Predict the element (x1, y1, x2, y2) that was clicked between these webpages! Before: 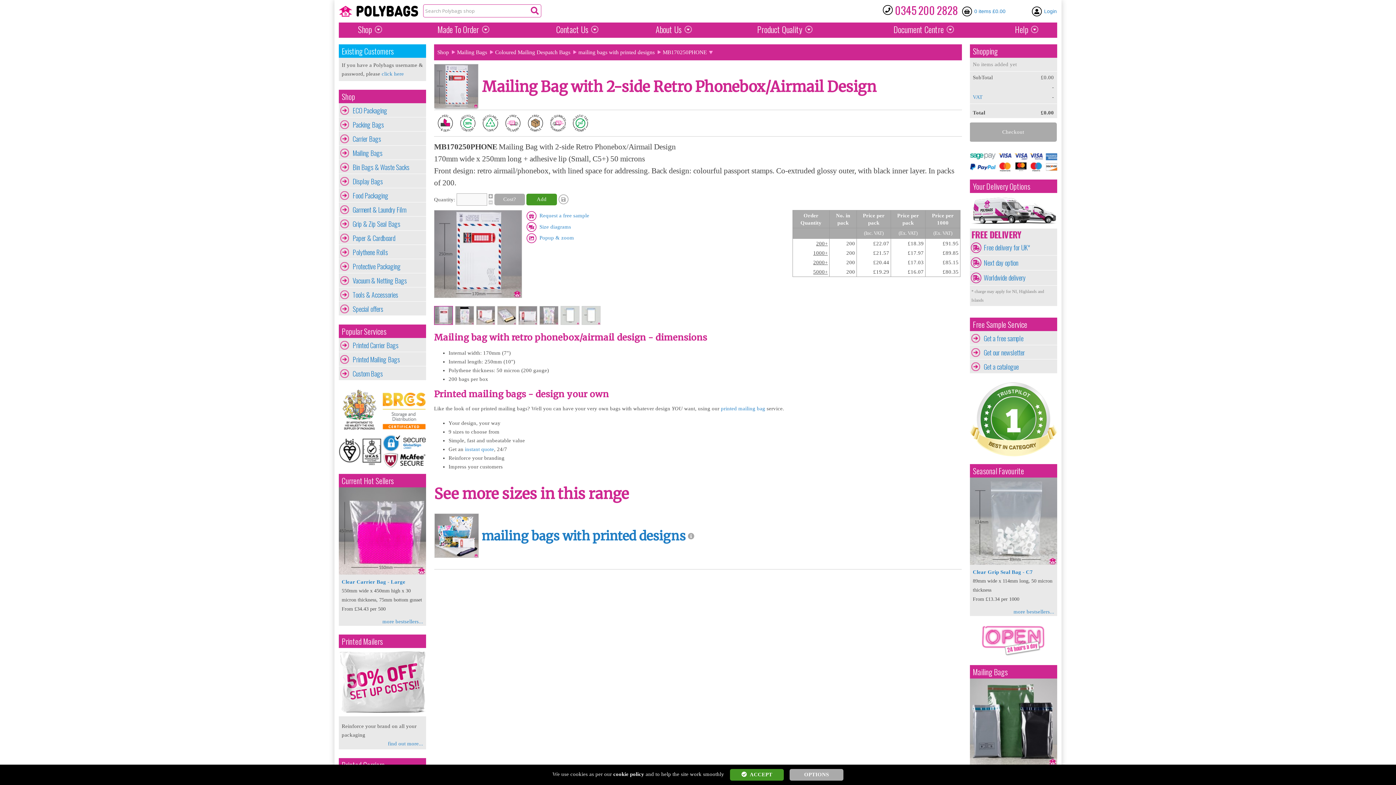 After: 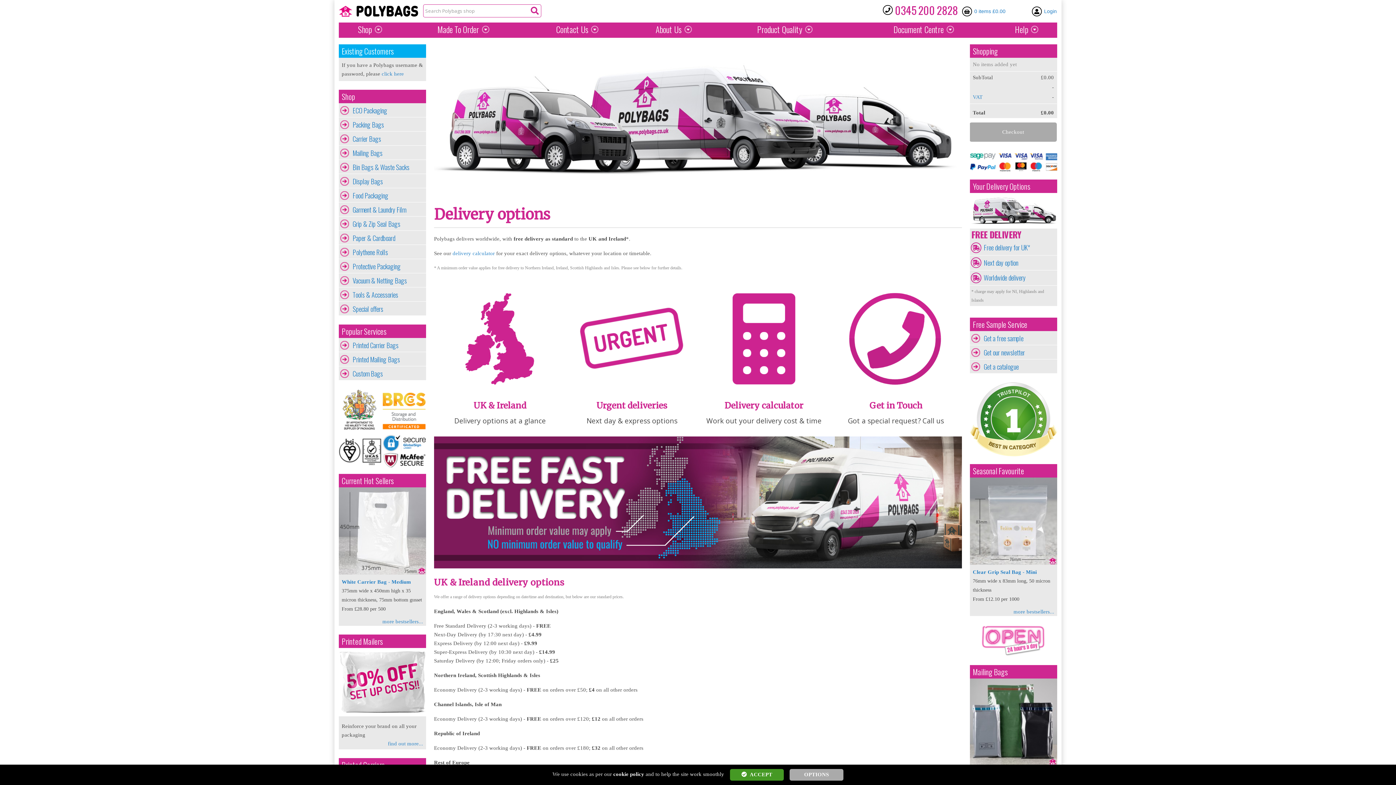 Action: bbox: (970, 242, 1030, 252) label:  Free delivery for UK*